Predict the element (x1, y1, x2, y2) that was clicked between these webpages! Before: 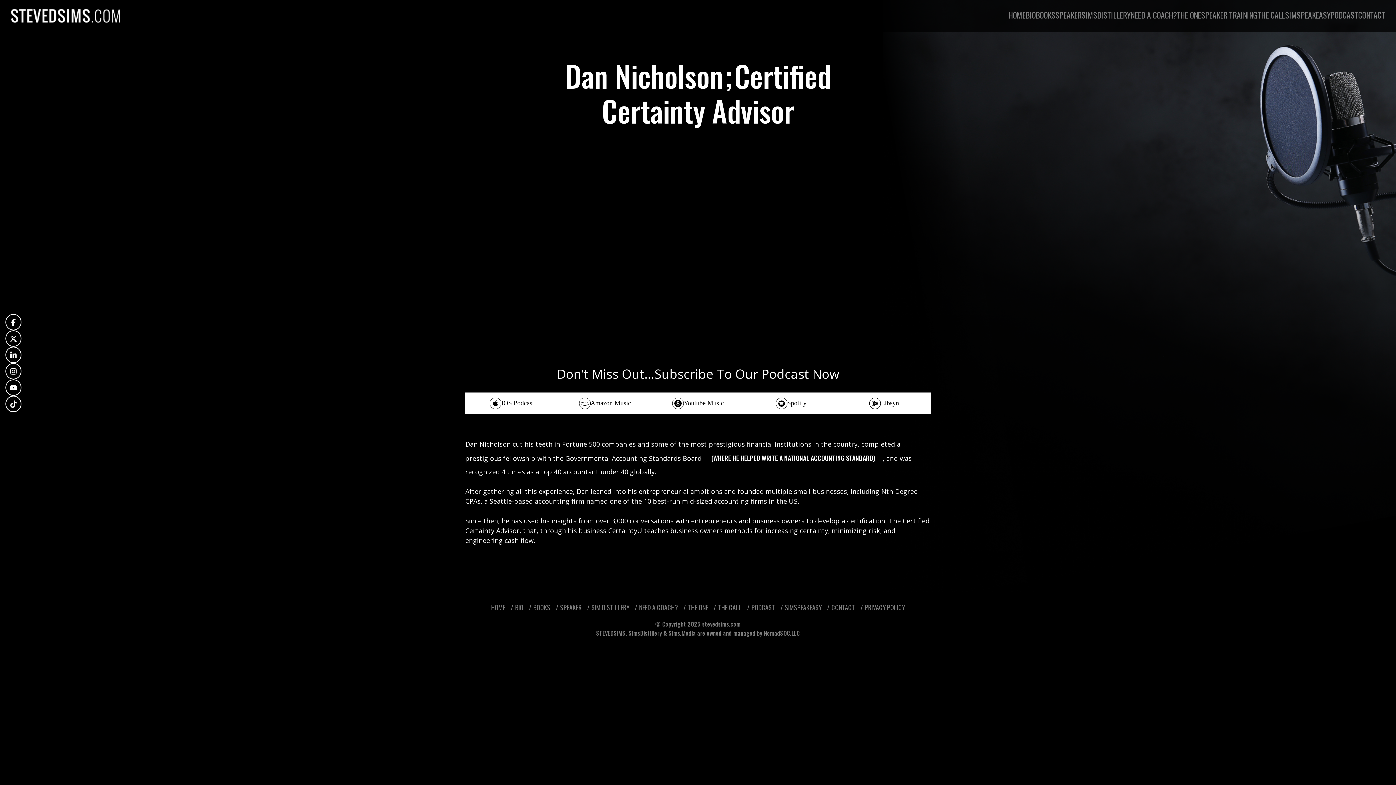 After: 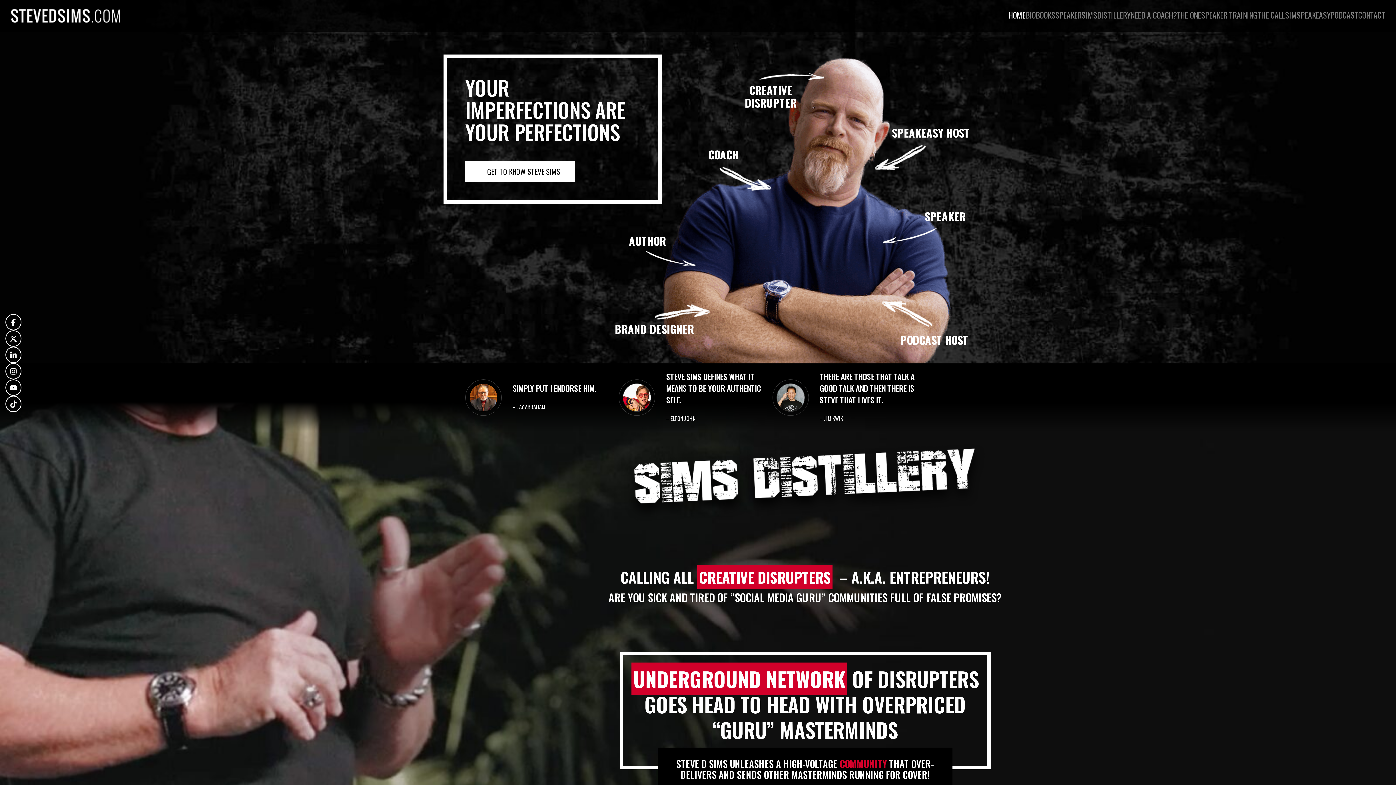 Action: bbox: (491, 602, 505, 612) label: HOME